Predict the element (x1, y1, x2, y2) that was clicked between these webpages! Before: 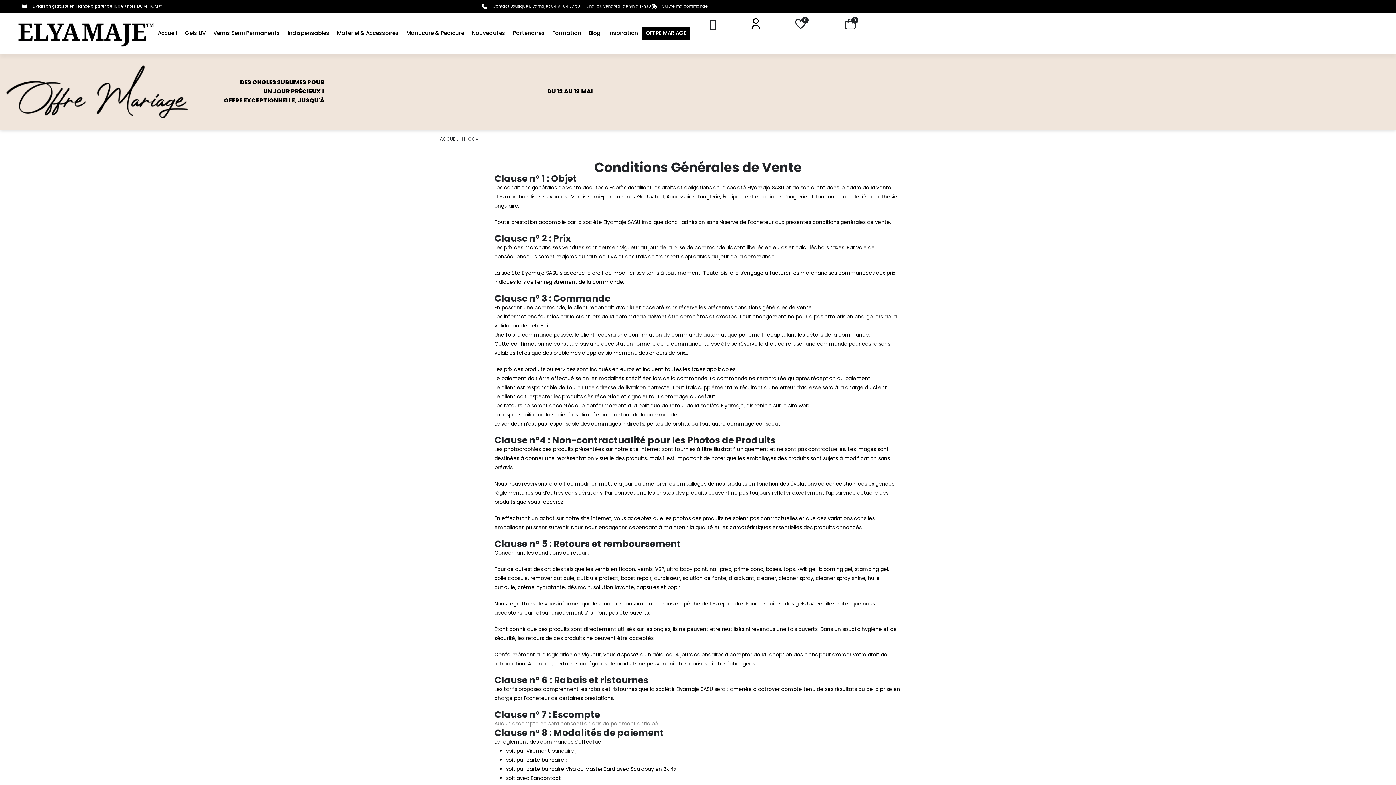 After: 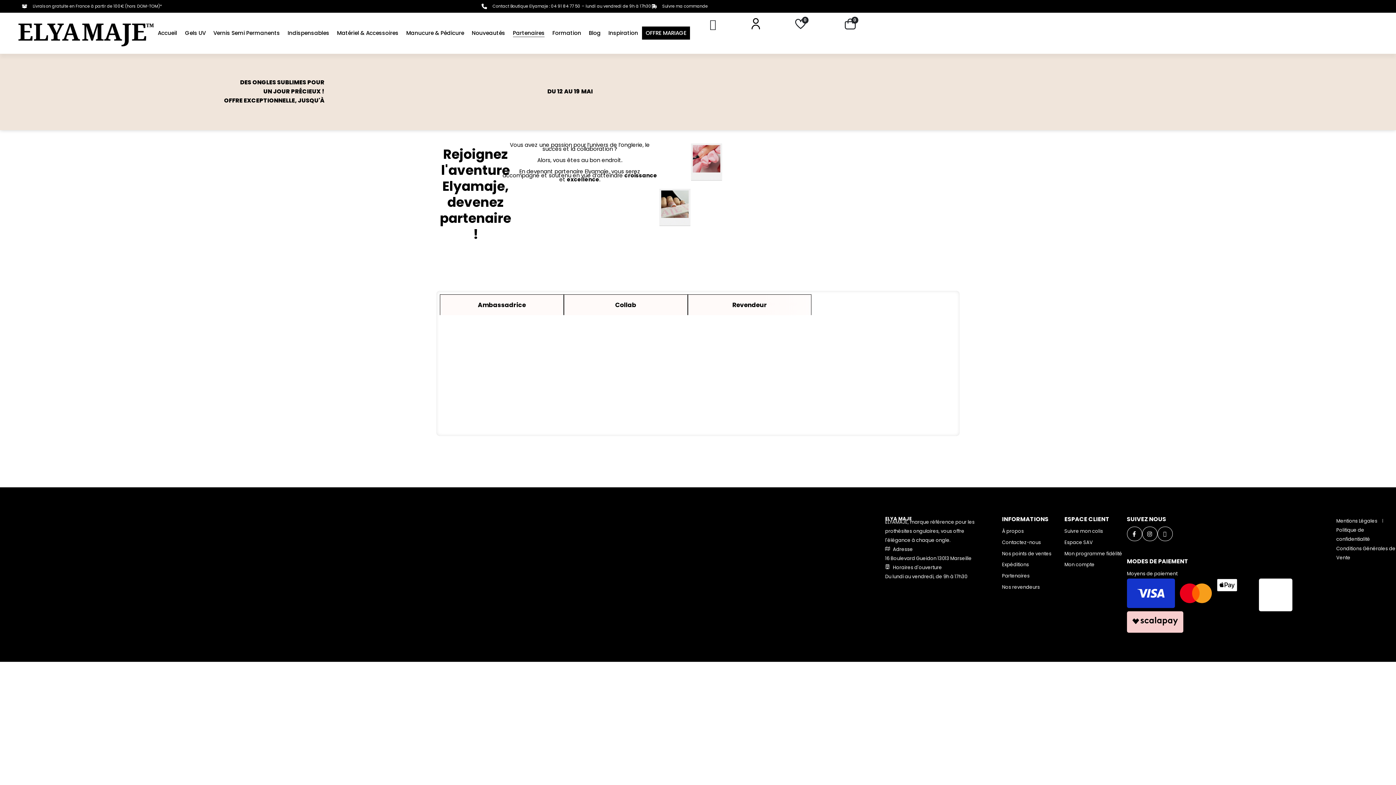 Action: label: Partenaires bbox: (509, 26, 548, 39)